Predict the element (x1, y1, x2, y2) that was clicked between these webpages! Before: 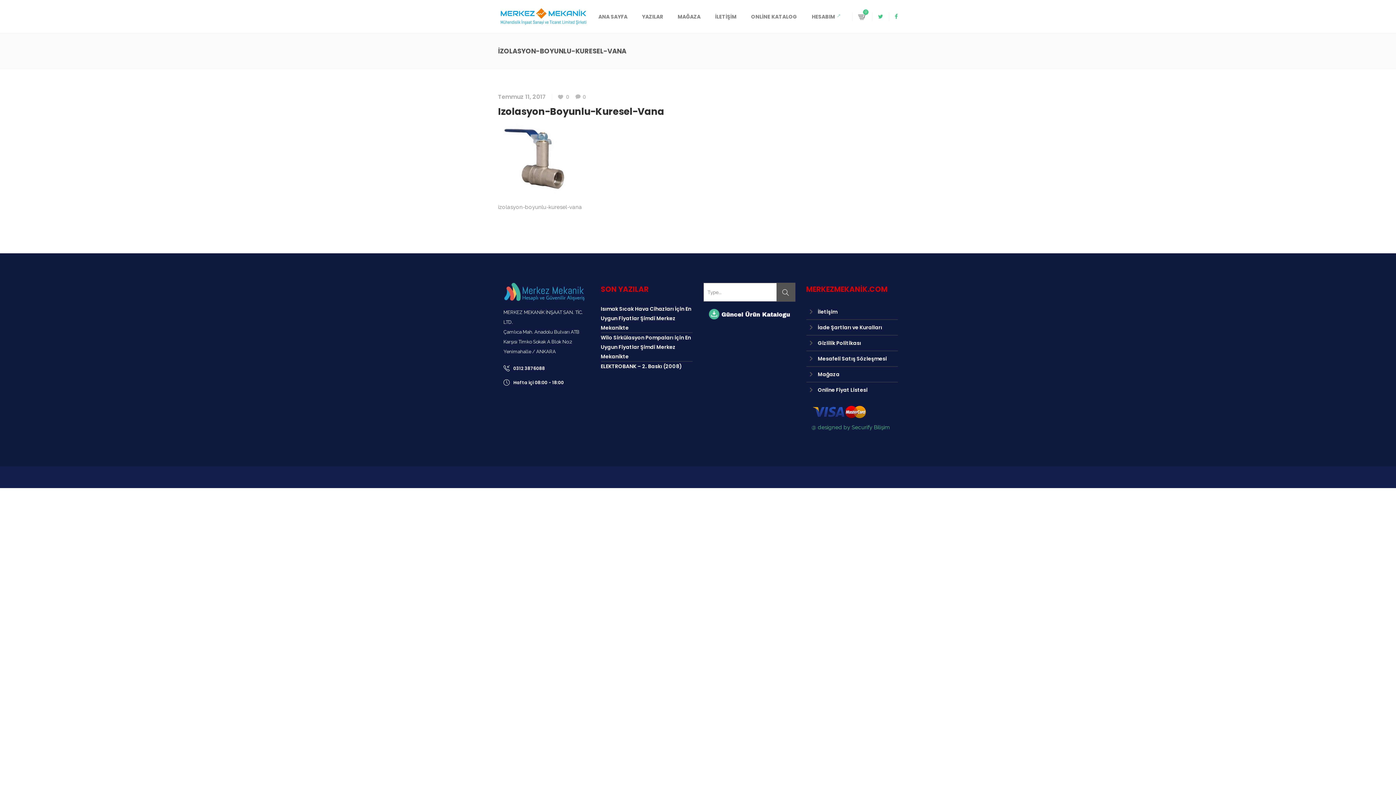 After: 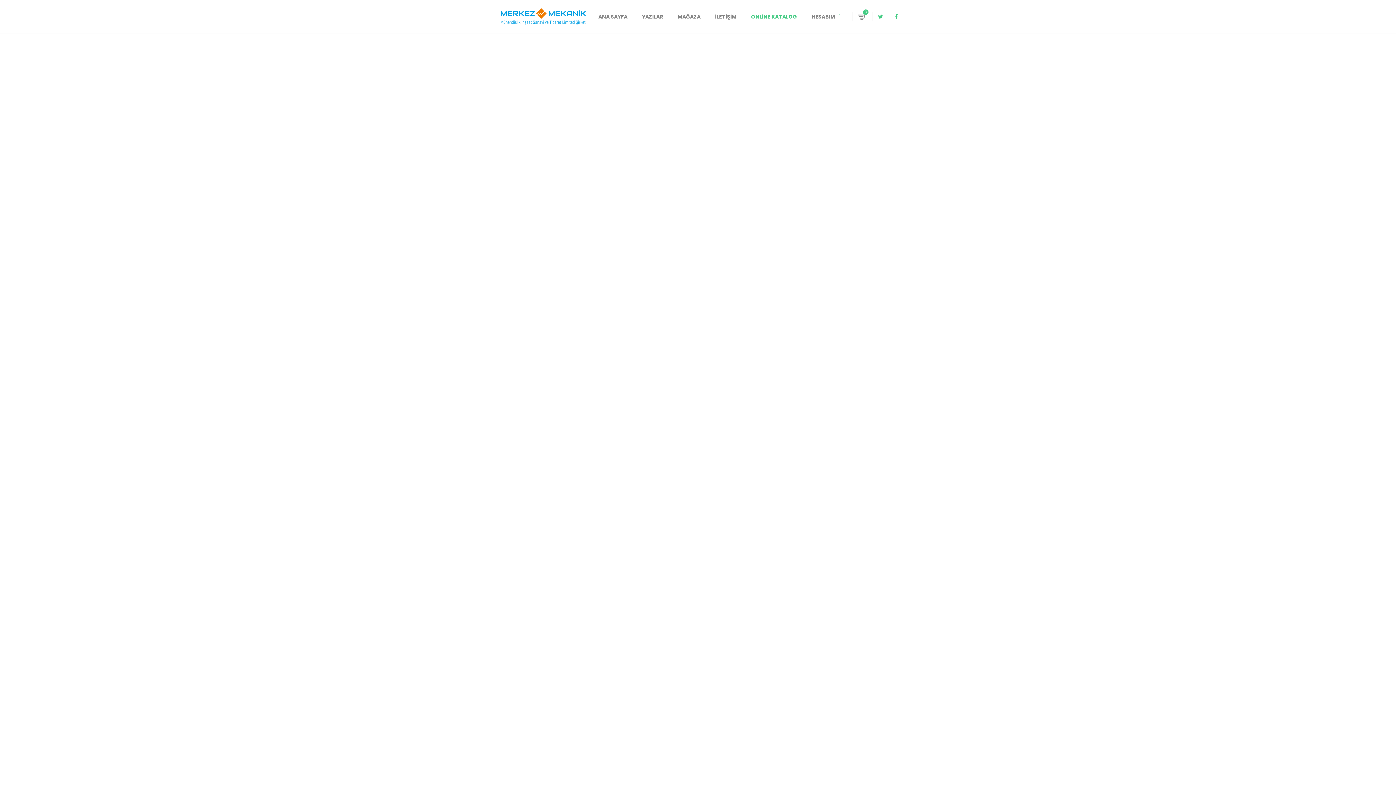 Action: bbox: (744, 0, 804, 33) label: ONLİNE KATALOG